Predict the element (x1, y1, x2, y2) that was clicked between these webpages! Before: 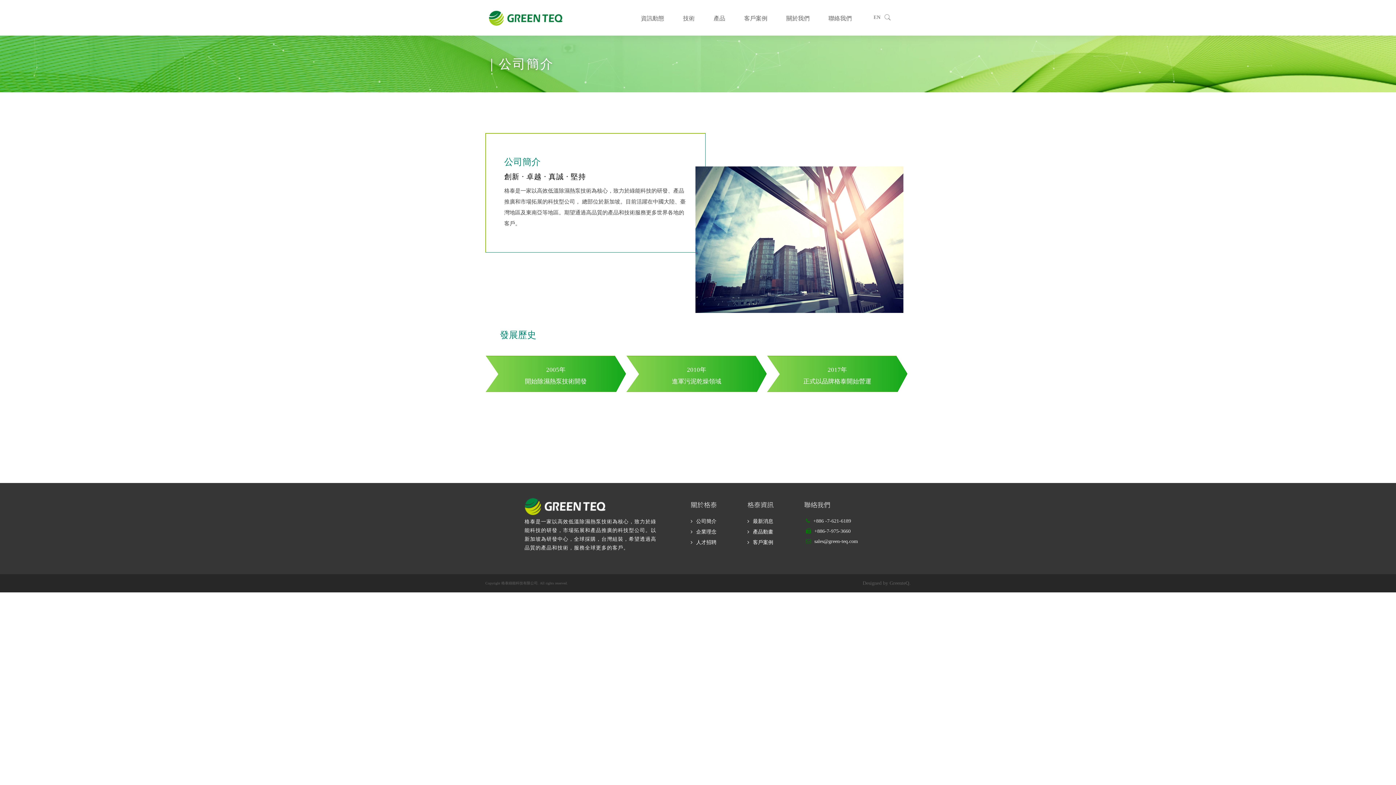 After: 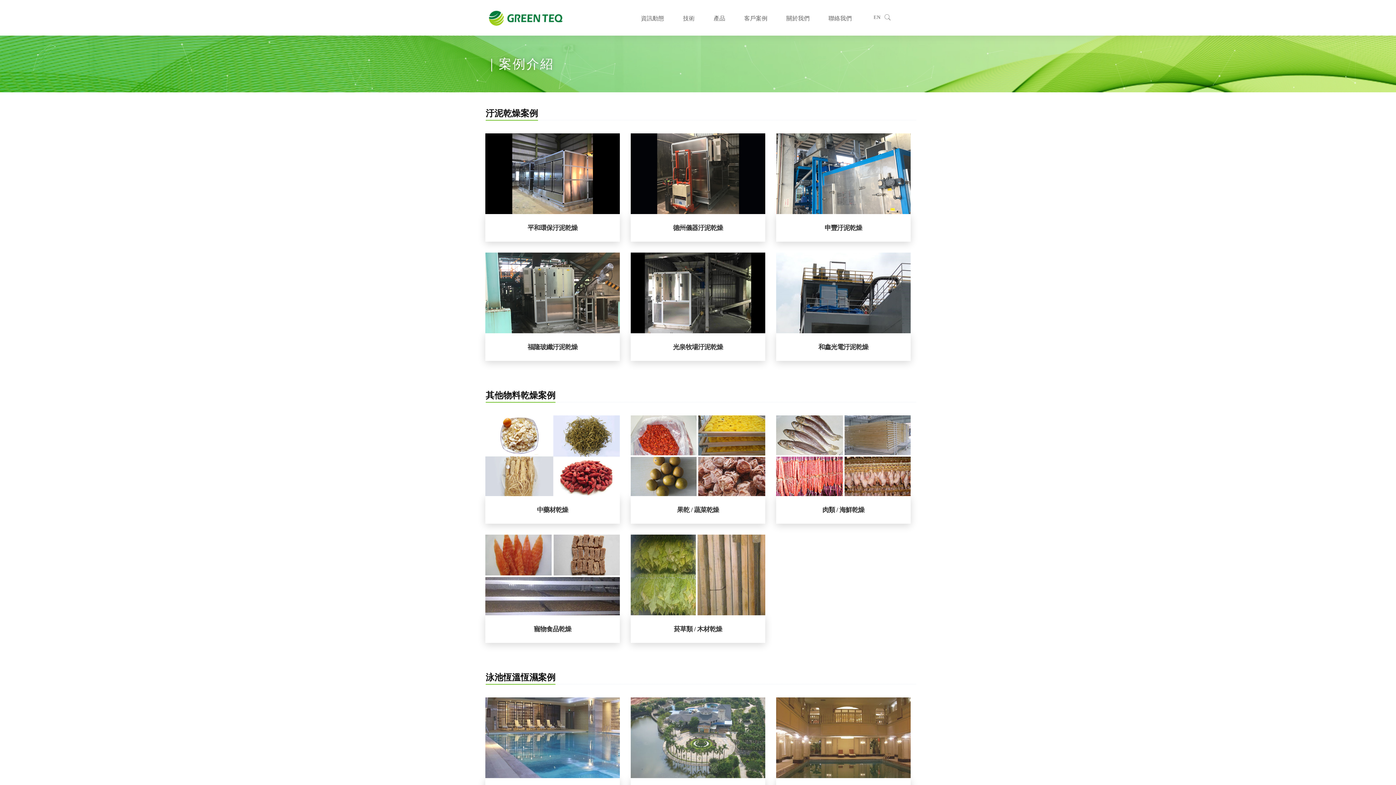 Action: bbox: (744, 12, 767, 24) label: 客戶案例